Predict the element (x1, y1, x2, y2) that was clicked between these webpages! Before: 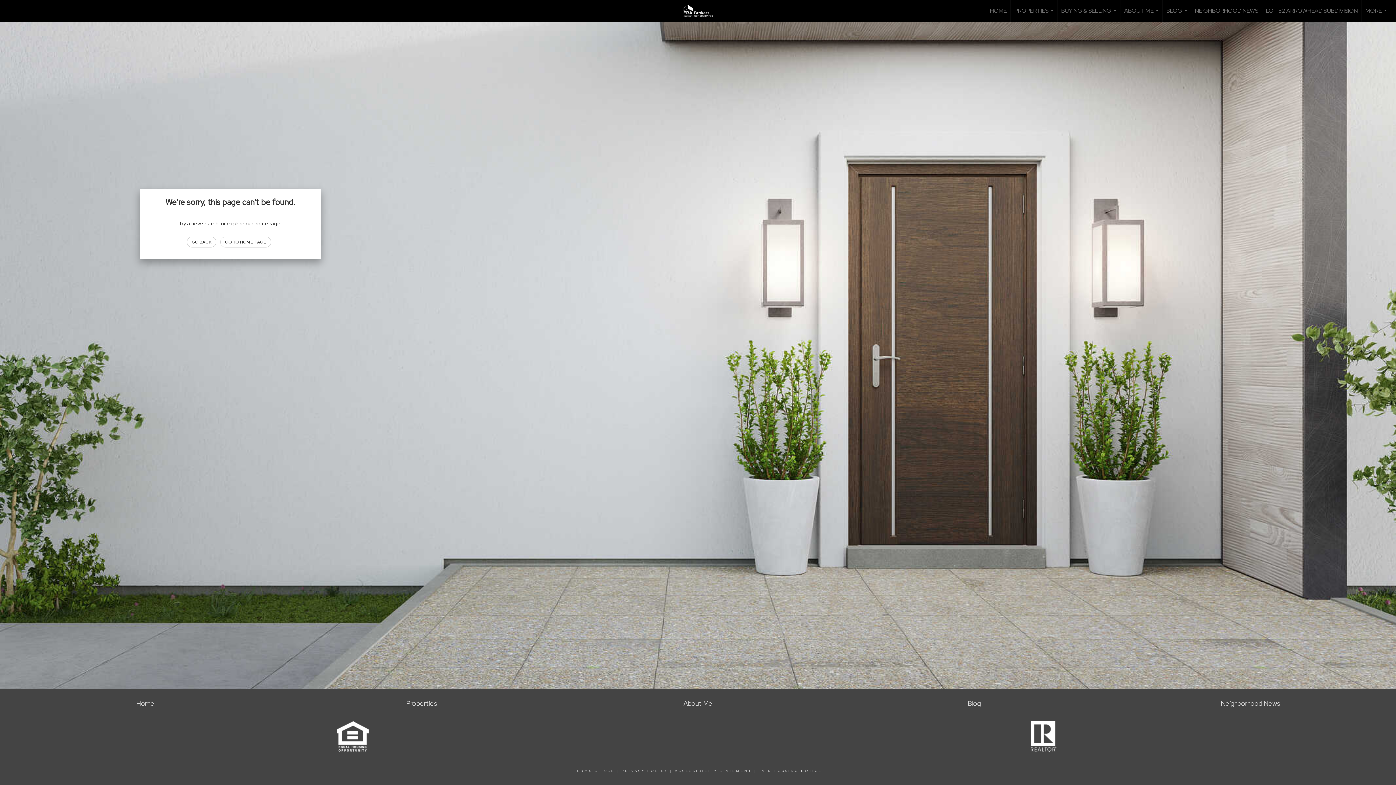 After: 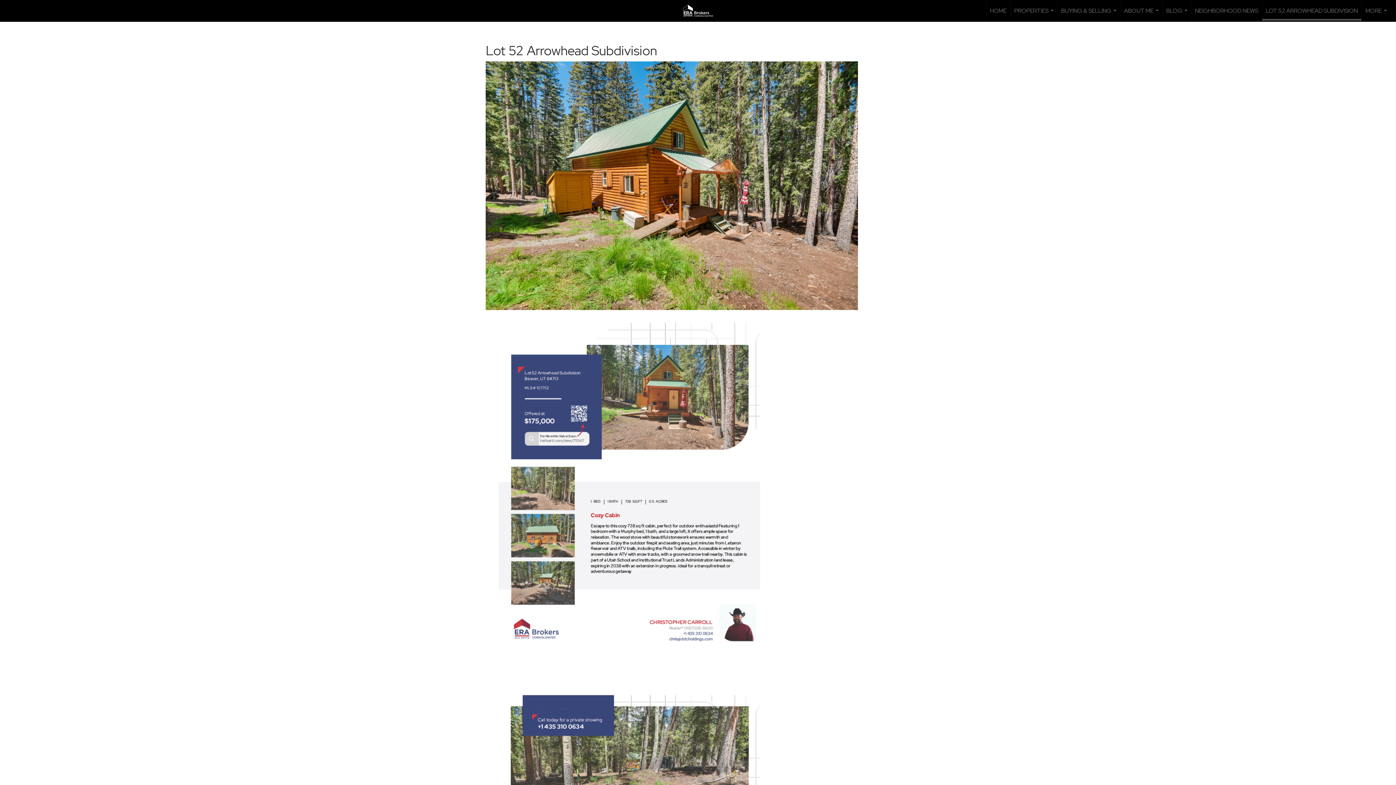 Action: bbox: (1262, 0, 1361, 21) label: LOT 52 ARROWHEAD SUBDIVISION